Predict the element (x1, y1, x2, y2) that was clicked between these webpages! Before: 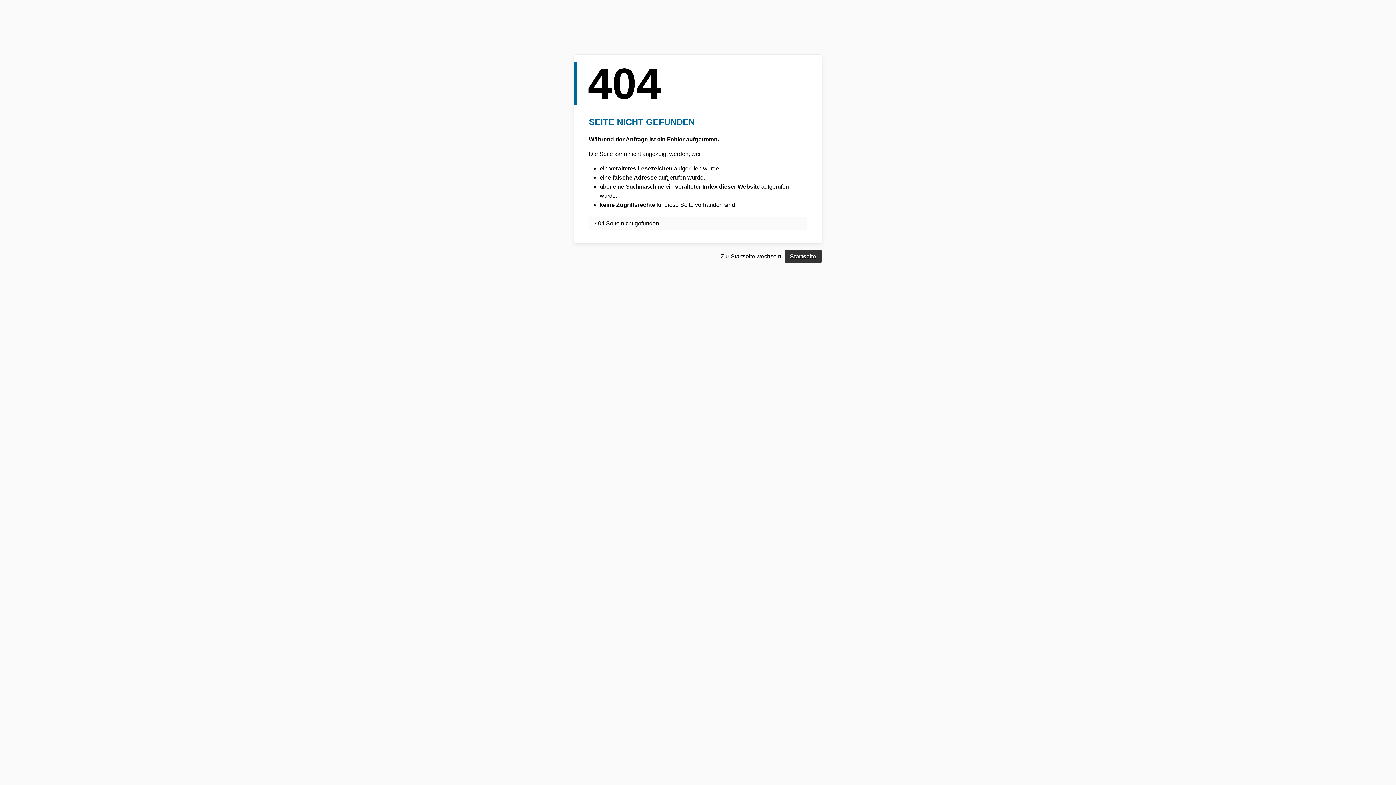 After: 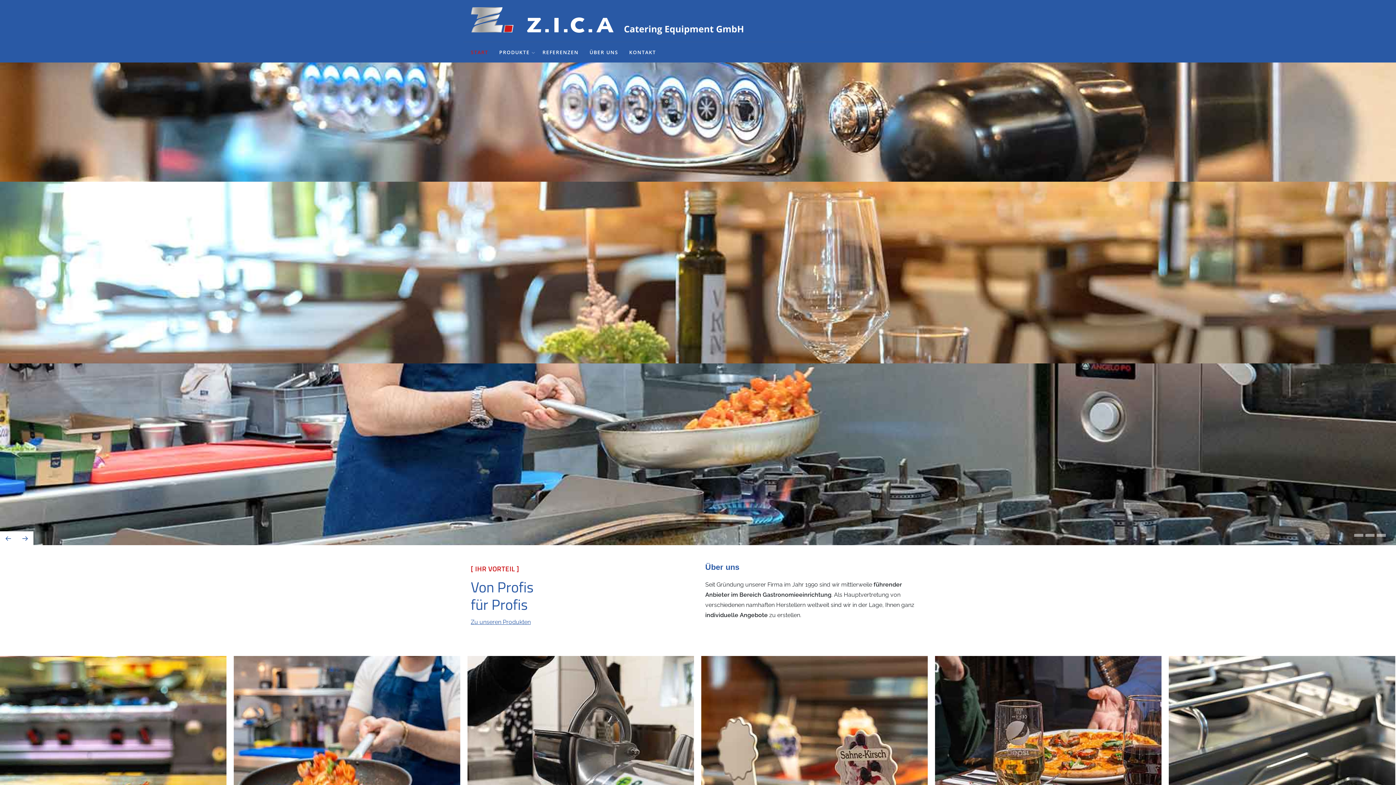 Action: label: Startseite bbox: (784, 250, 821, 262)